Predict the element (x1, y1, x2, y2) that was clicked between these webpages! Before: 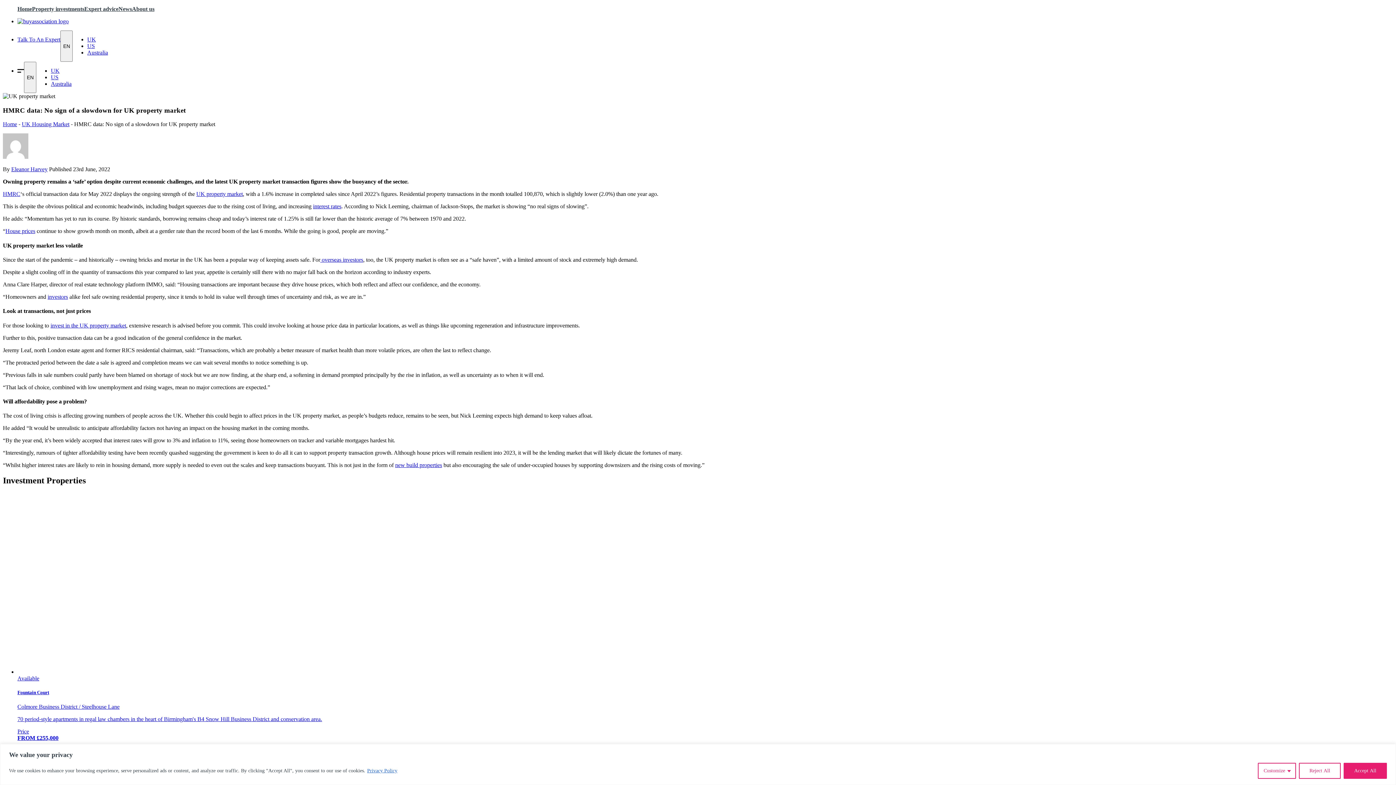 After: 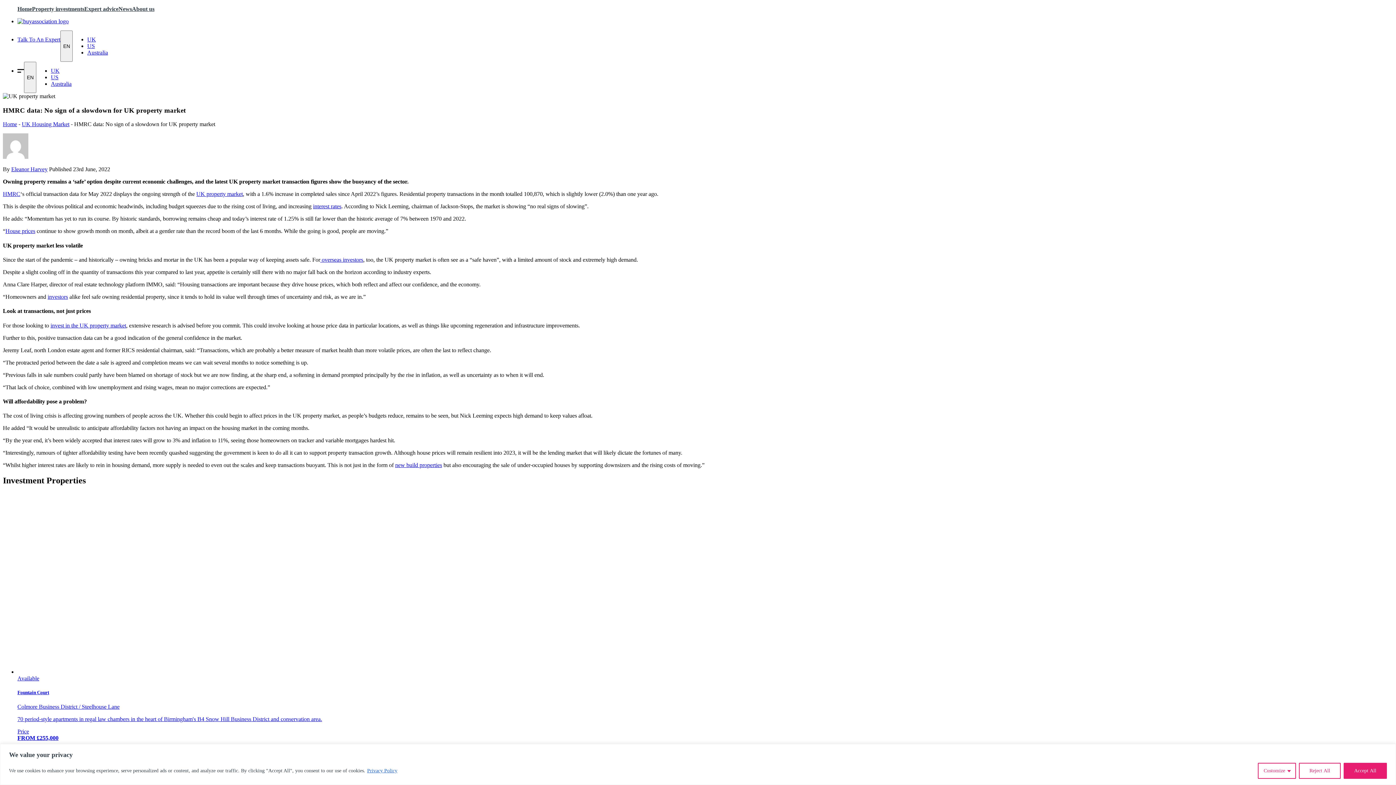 Action: bbox: (313, 203, 341, 209) label: interest rates